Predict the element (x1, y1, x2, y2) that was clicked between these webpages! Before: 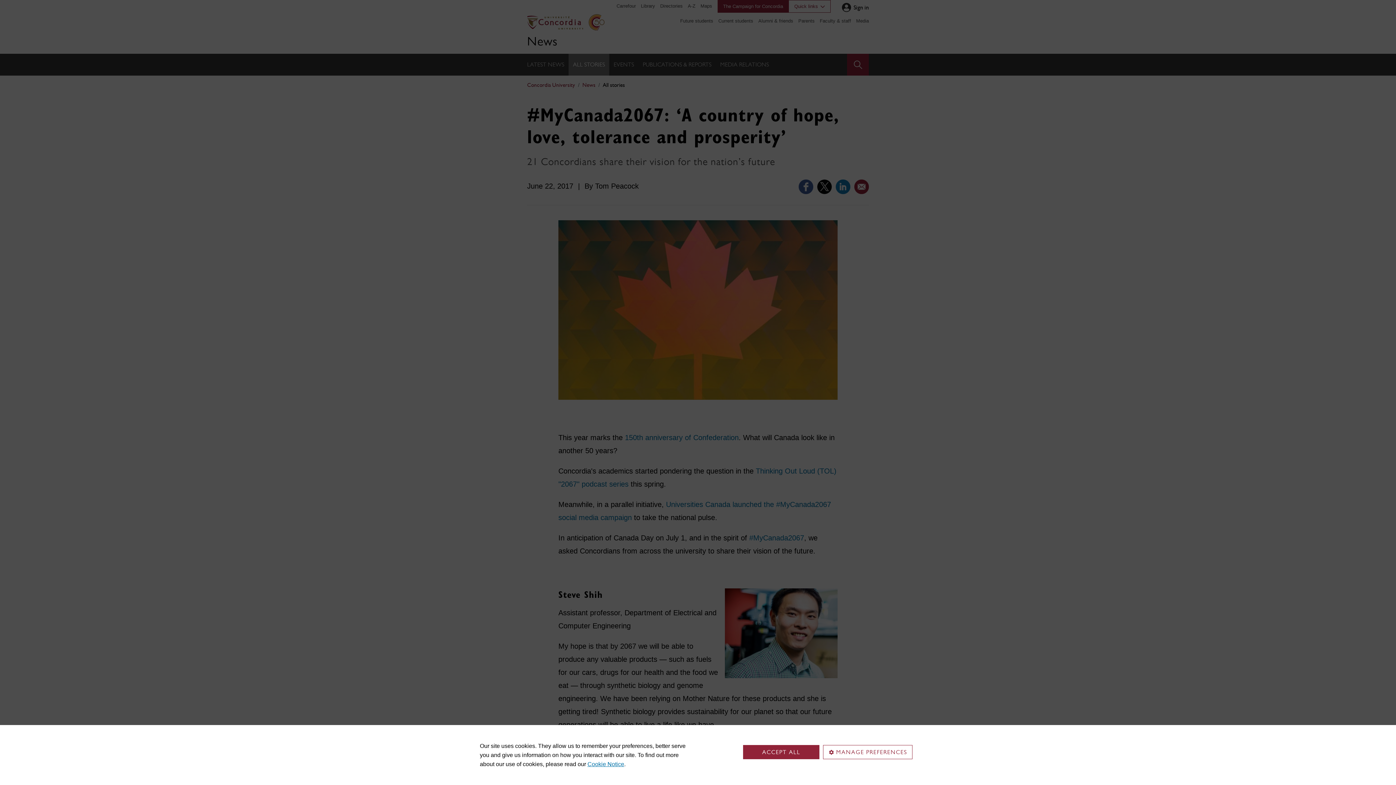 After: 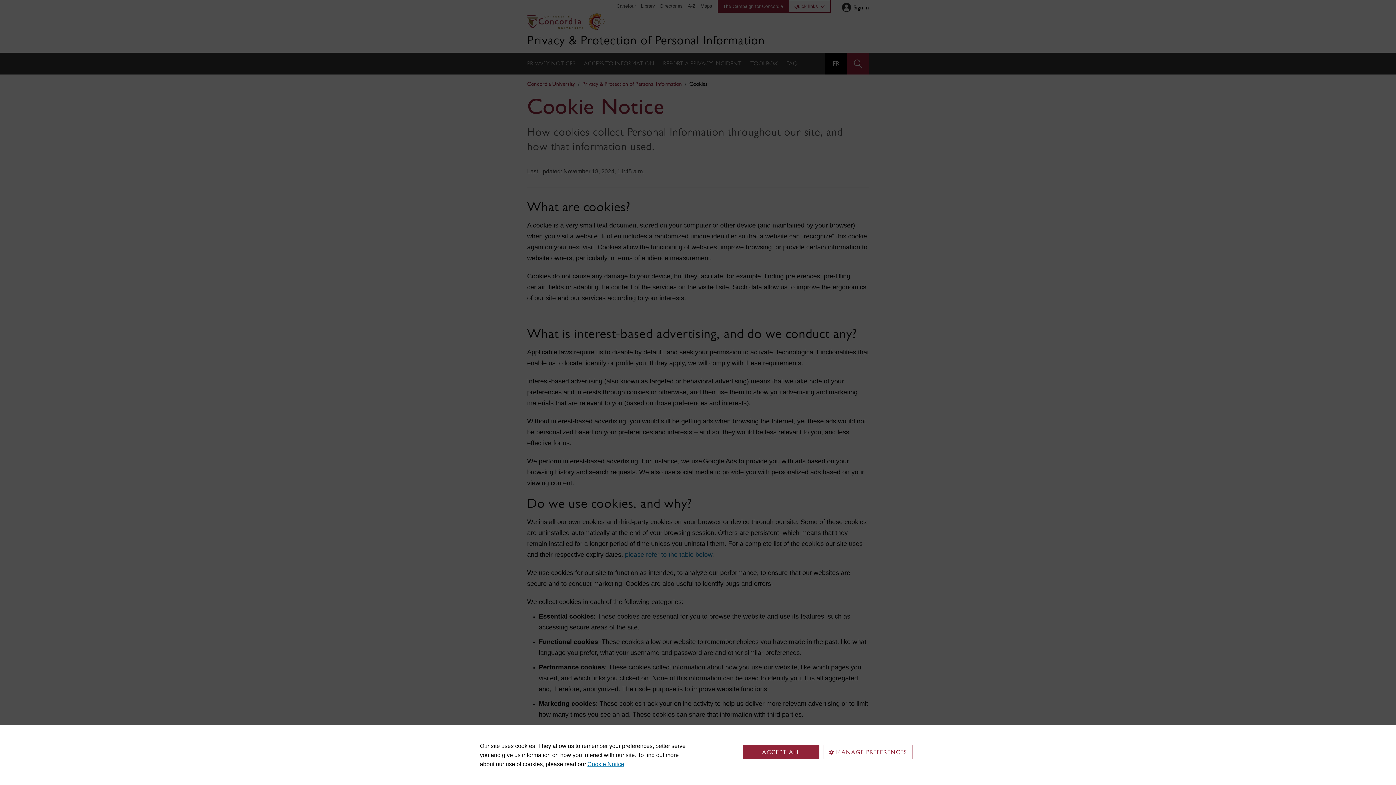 Action: label: Cookie Notice bbox: (587, 761, 624, 767)